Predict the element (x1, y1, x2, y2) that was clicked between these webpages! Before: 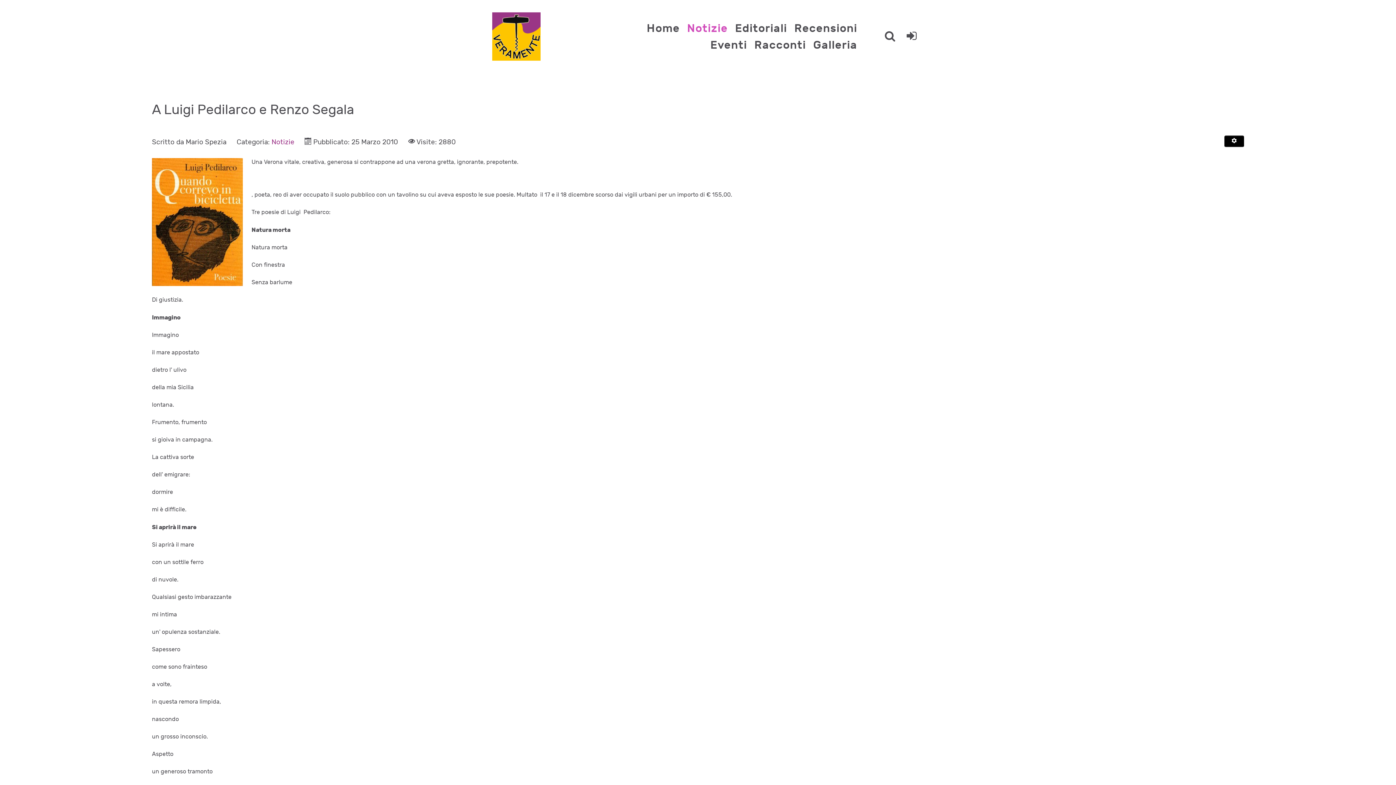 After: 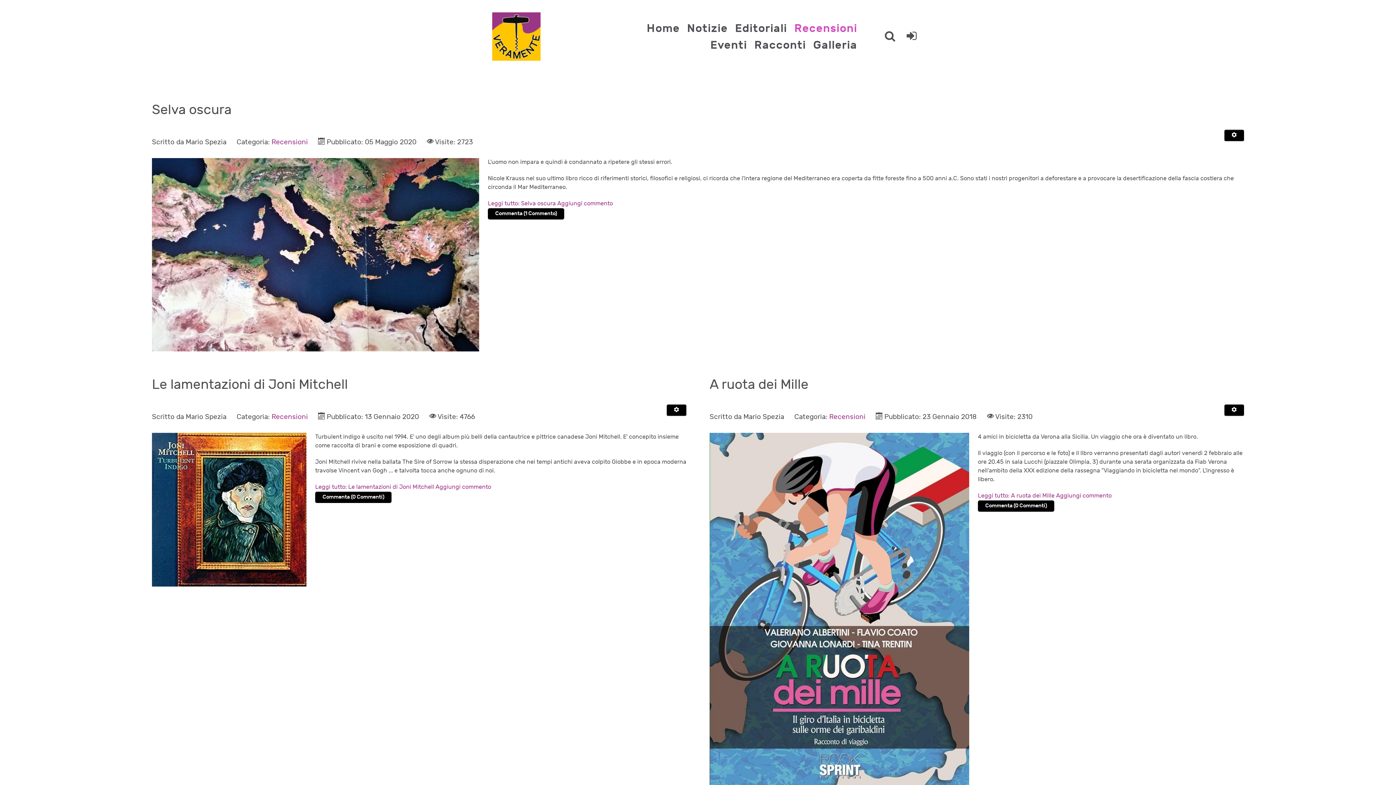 Action: bbox: (791, 19, 860, 36) label: Recensioni